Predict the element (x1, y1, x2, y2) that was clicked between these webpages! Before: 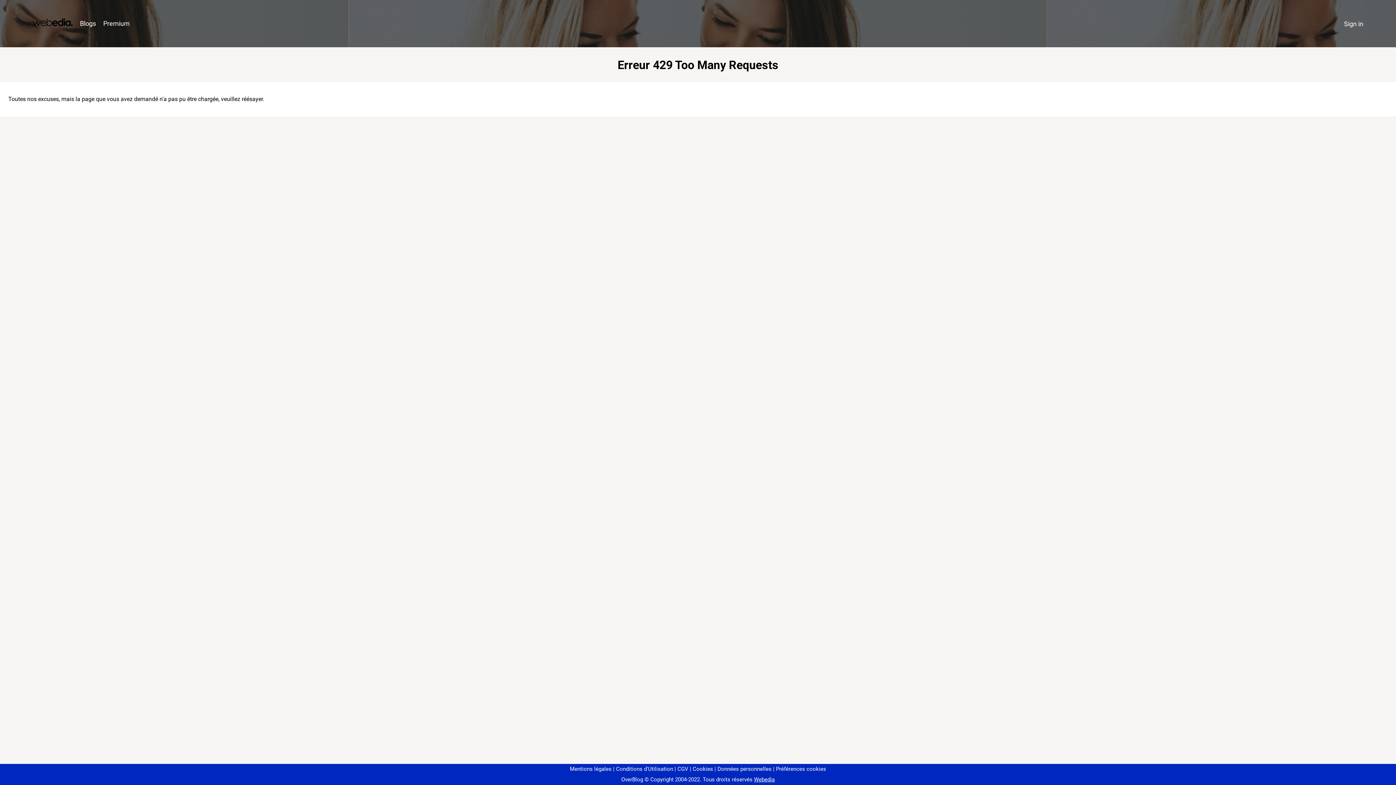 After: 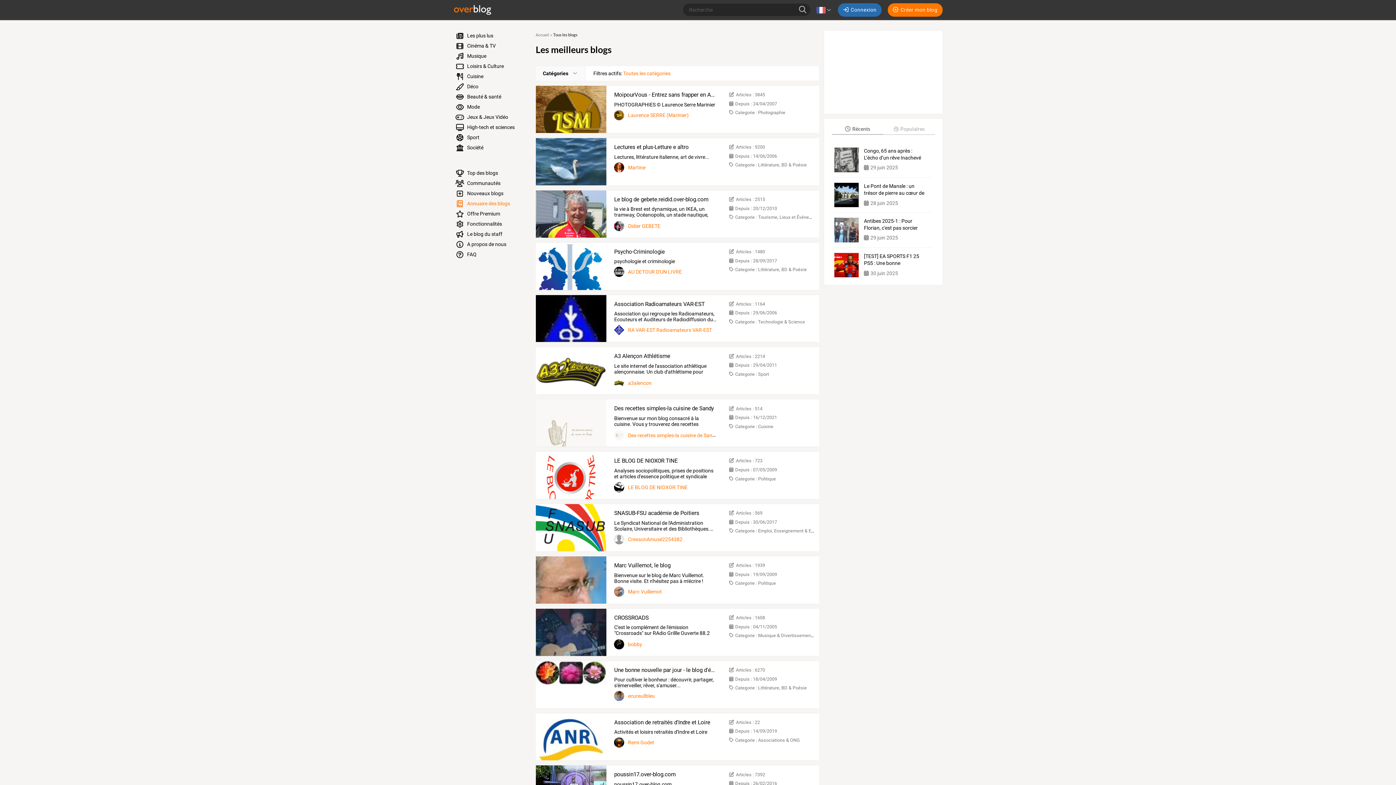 Action: bbox: (76, 16, 99, 31) label: Blogs